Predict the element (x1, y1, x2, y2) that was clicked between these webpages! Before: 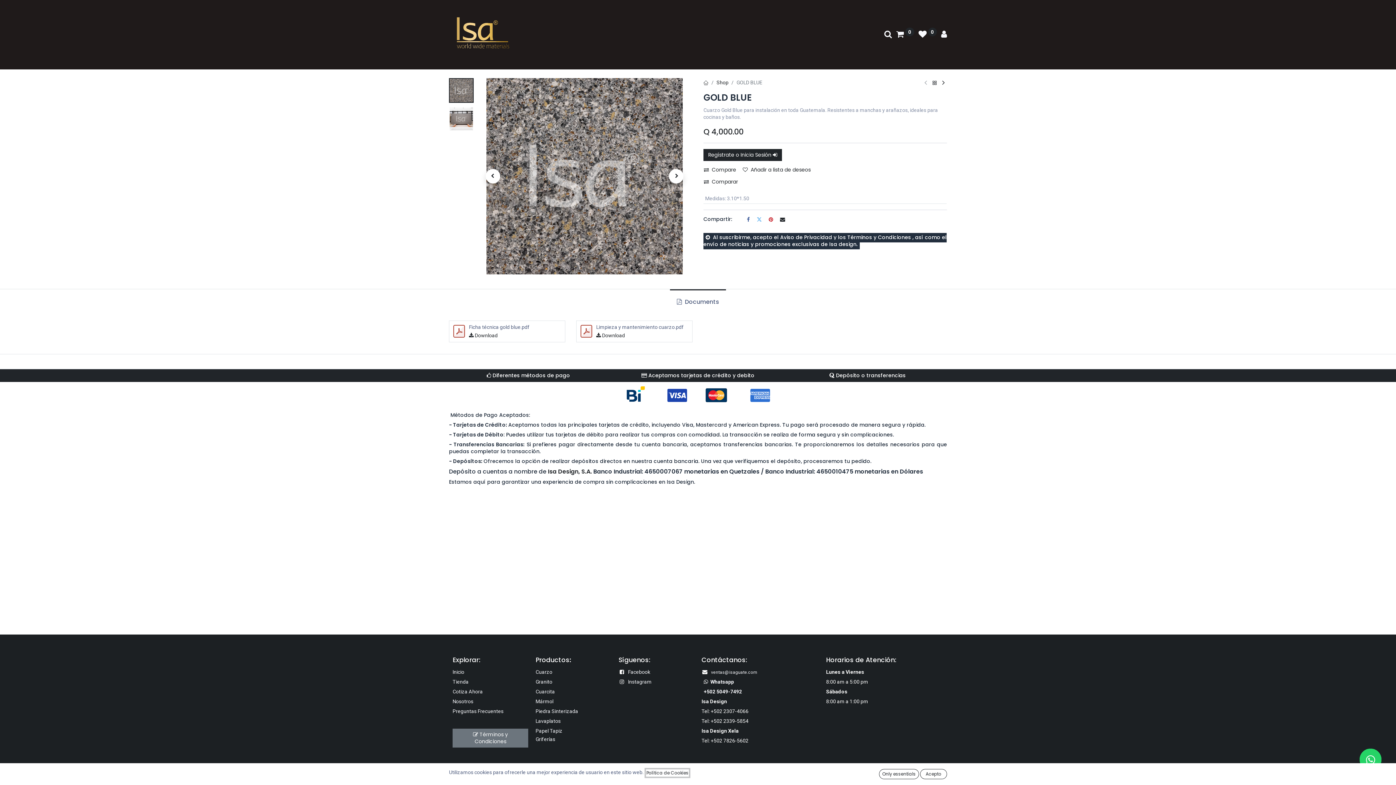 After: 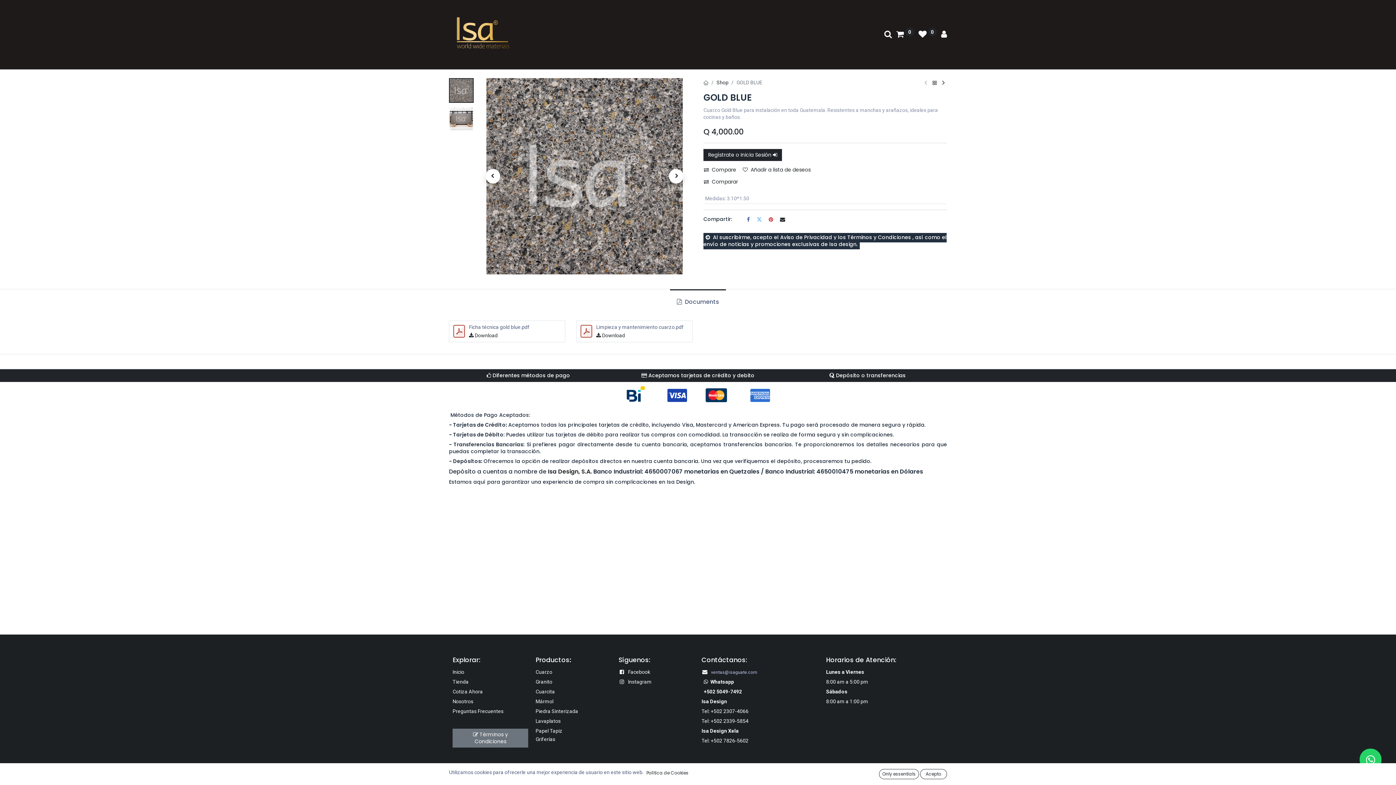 Action: bbox: (711, 669, 757, 675) label: ﻿ventas@isaguate.com﻿